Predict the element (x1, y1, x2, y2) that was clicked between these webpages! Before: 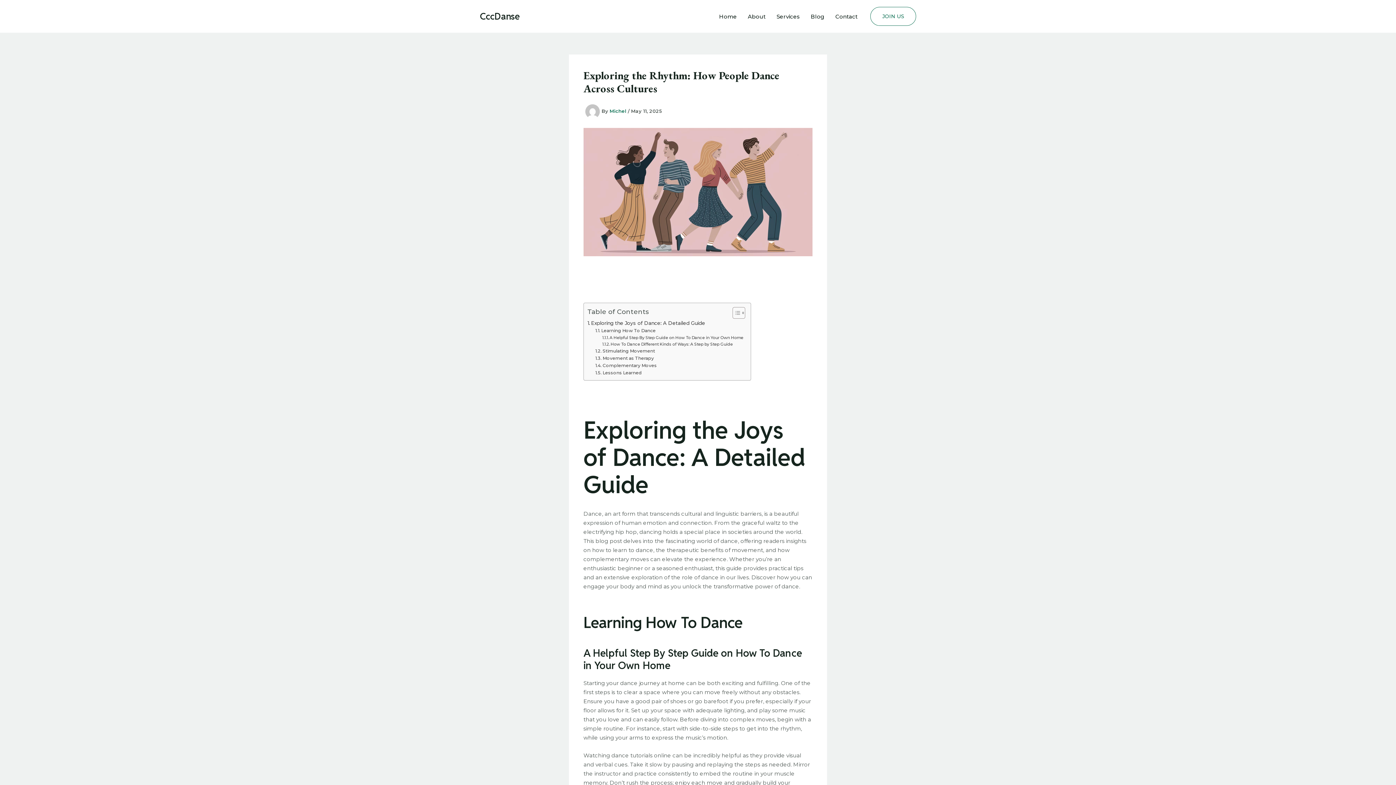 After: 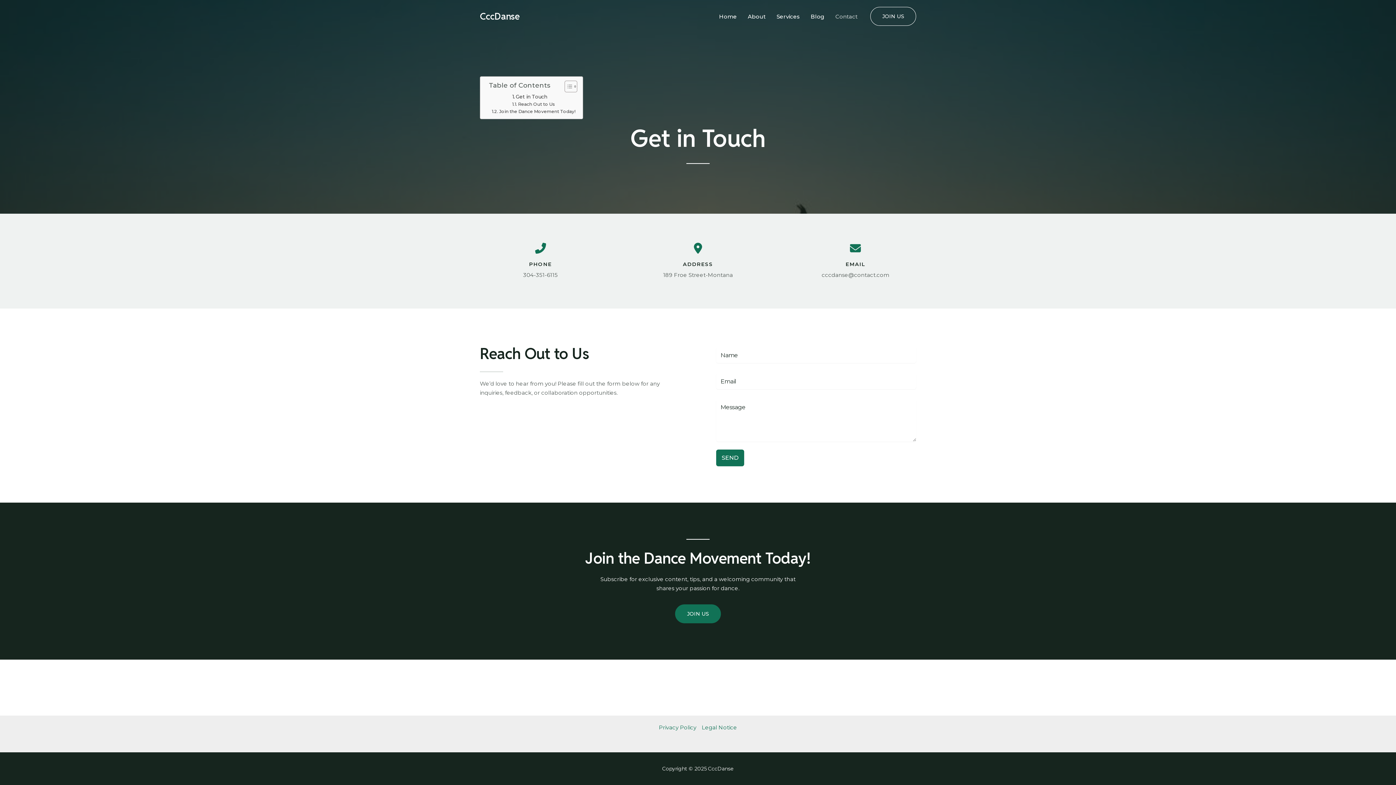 Action: label: Contact bbox: (830, 13, 863, 19)